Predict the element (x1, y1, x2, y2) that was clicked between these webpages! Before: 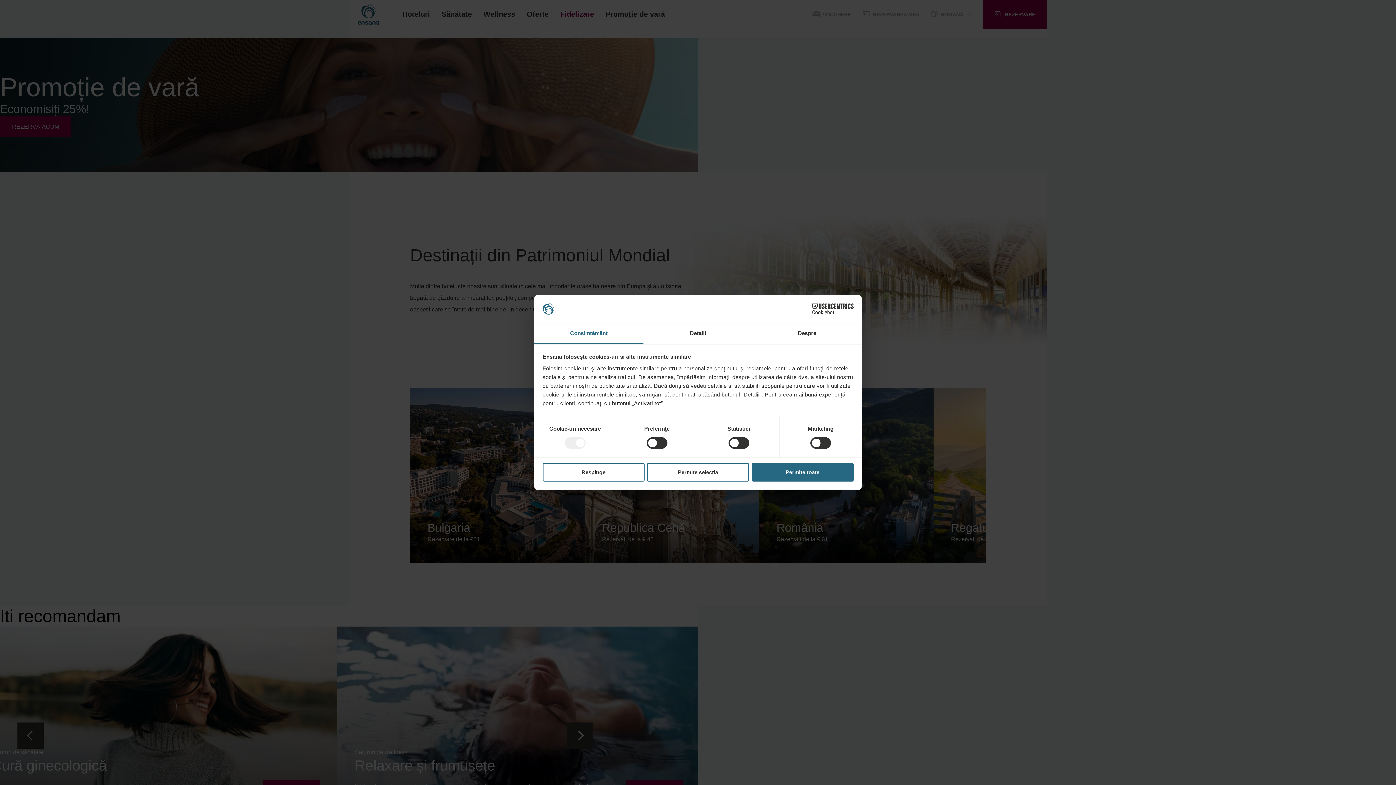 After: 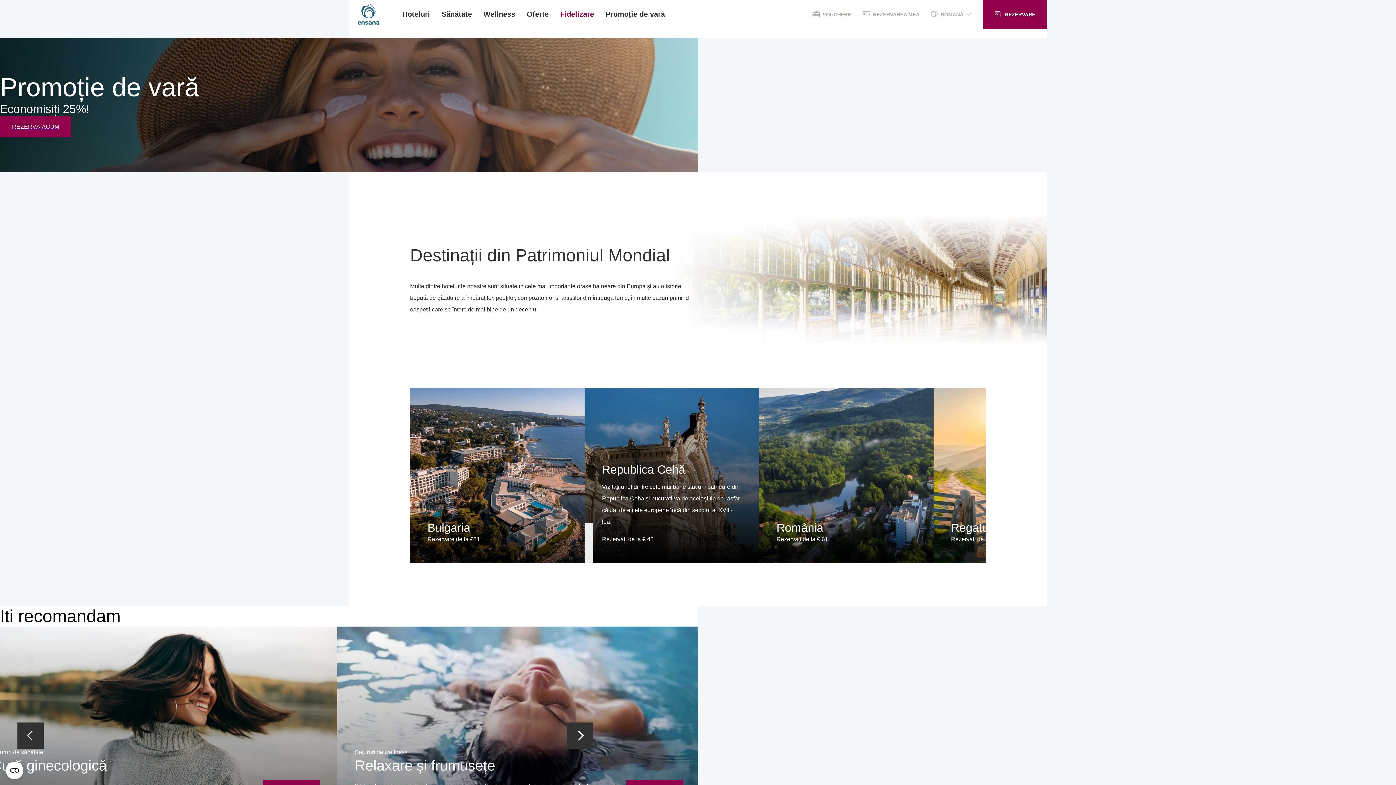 Action: bbox: (647, 463, 749, 481) label: Permite selecția